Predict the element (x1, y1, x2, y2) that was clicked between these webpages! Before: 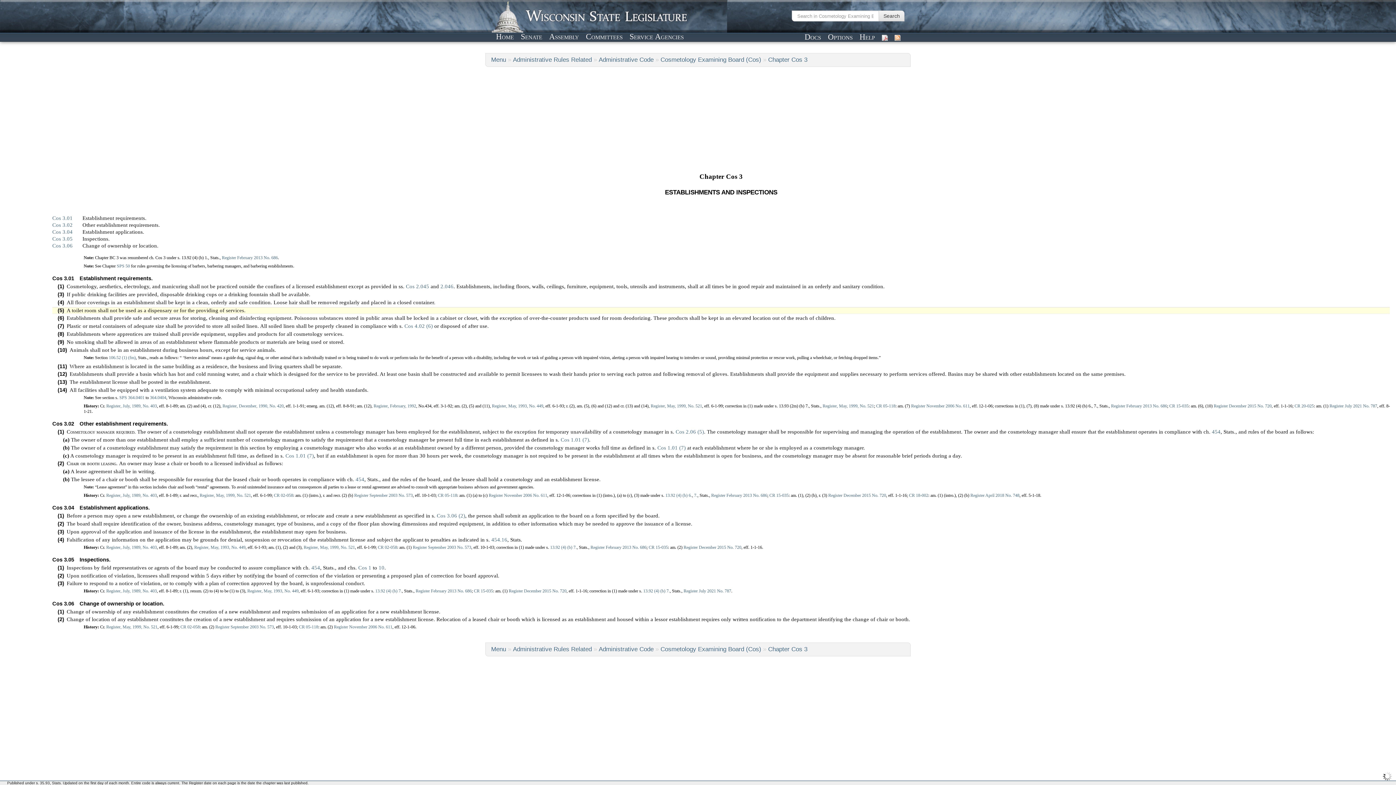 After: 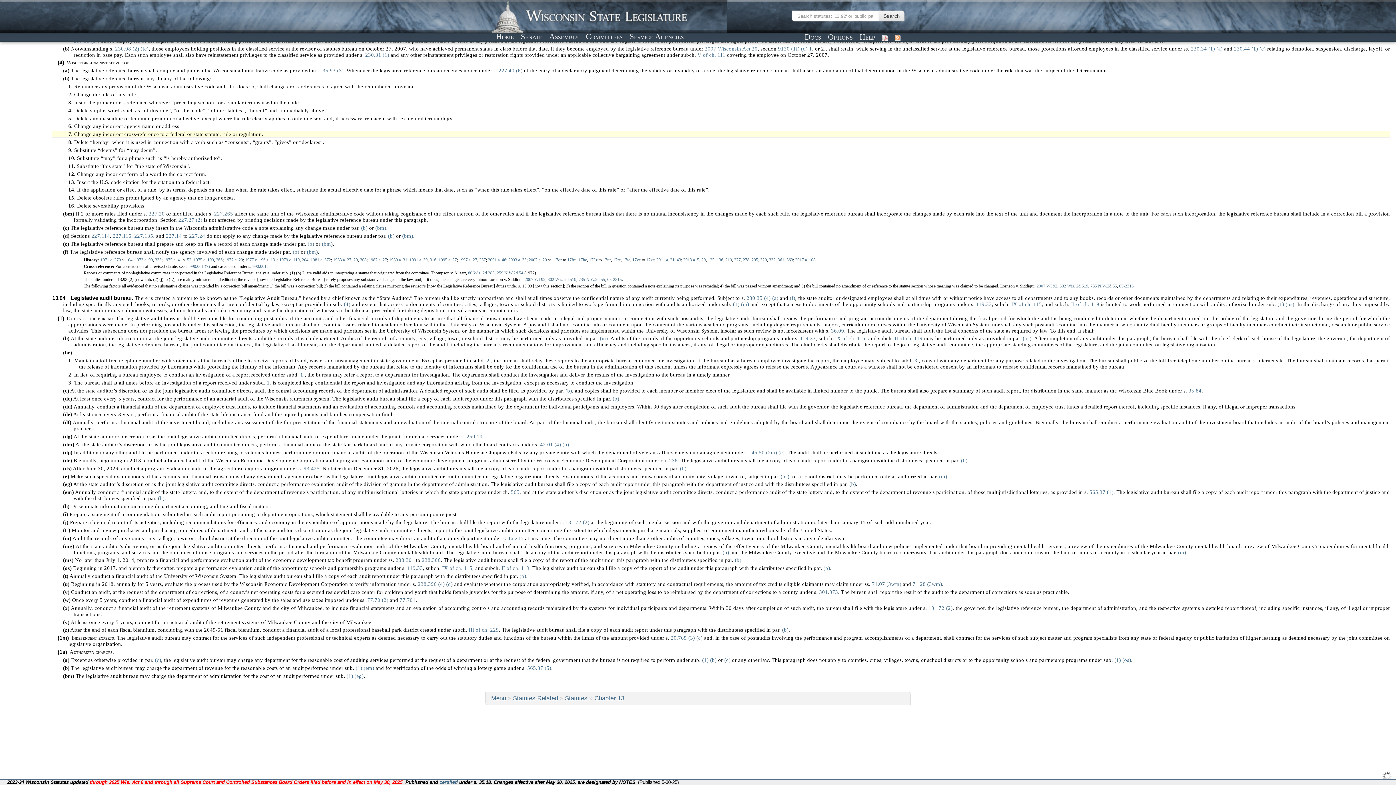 Action: bbox: (550, 544, 576, 550) label: 13.92 (4) (b) 7.